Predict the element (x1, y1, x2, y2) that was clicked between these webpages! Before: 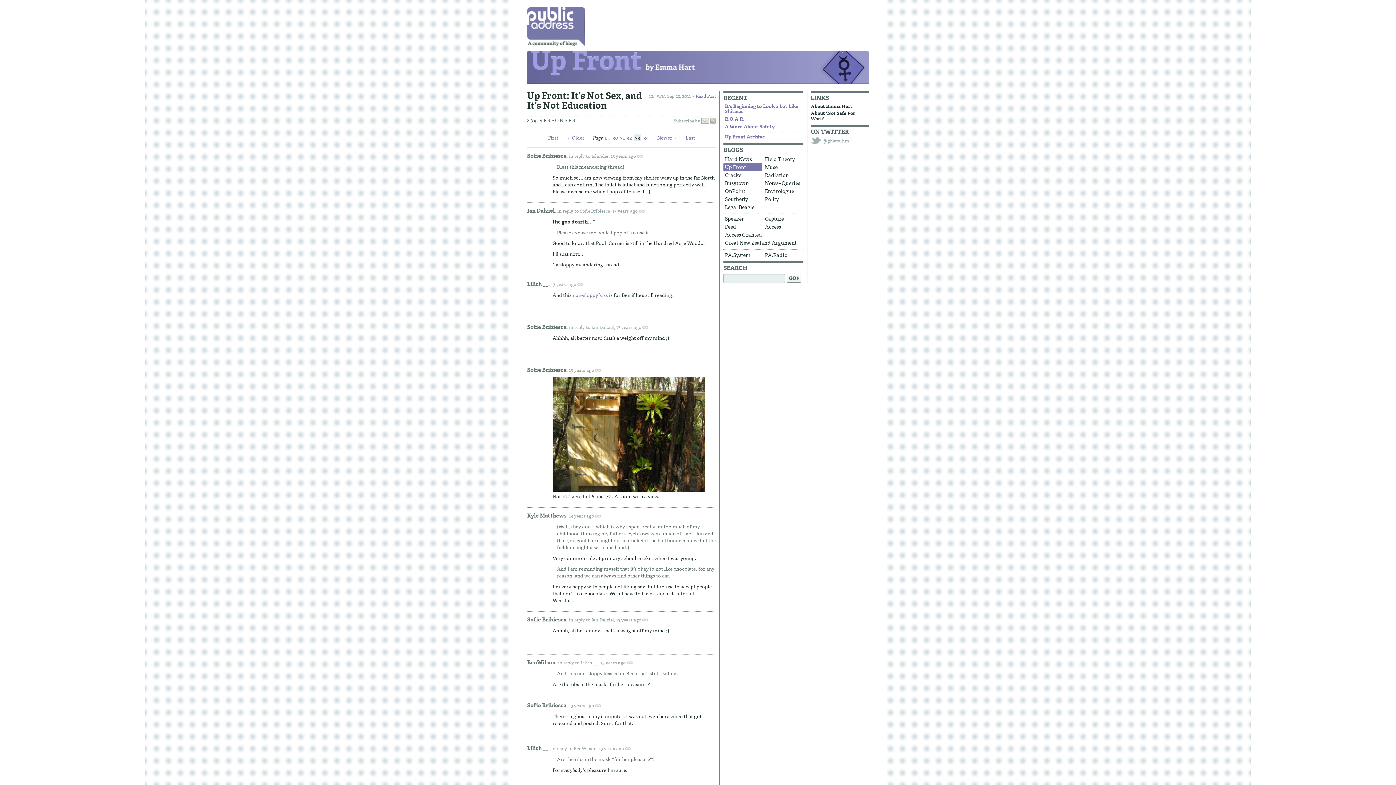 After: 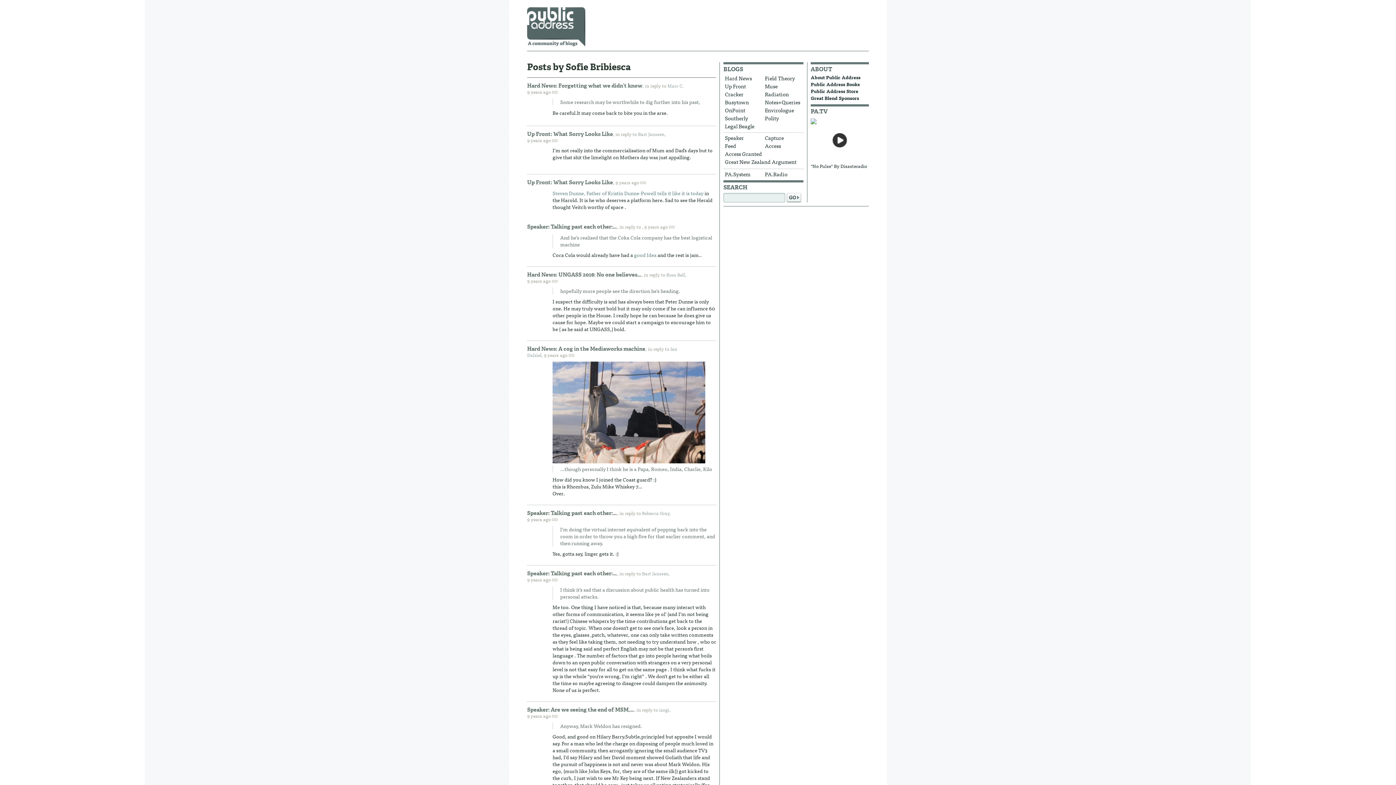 Action: label: Sofie Bribiesca bbox: (527, 616, 566, 623)